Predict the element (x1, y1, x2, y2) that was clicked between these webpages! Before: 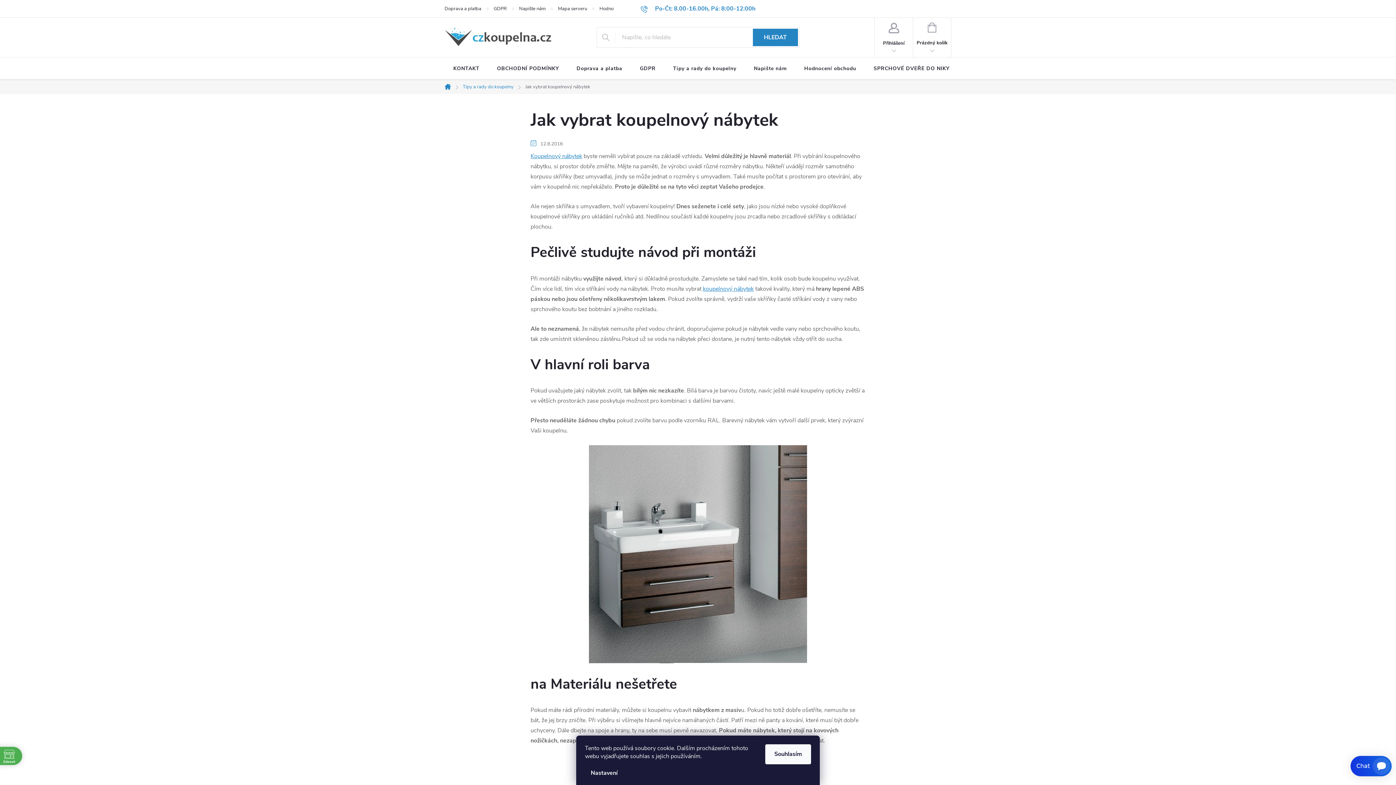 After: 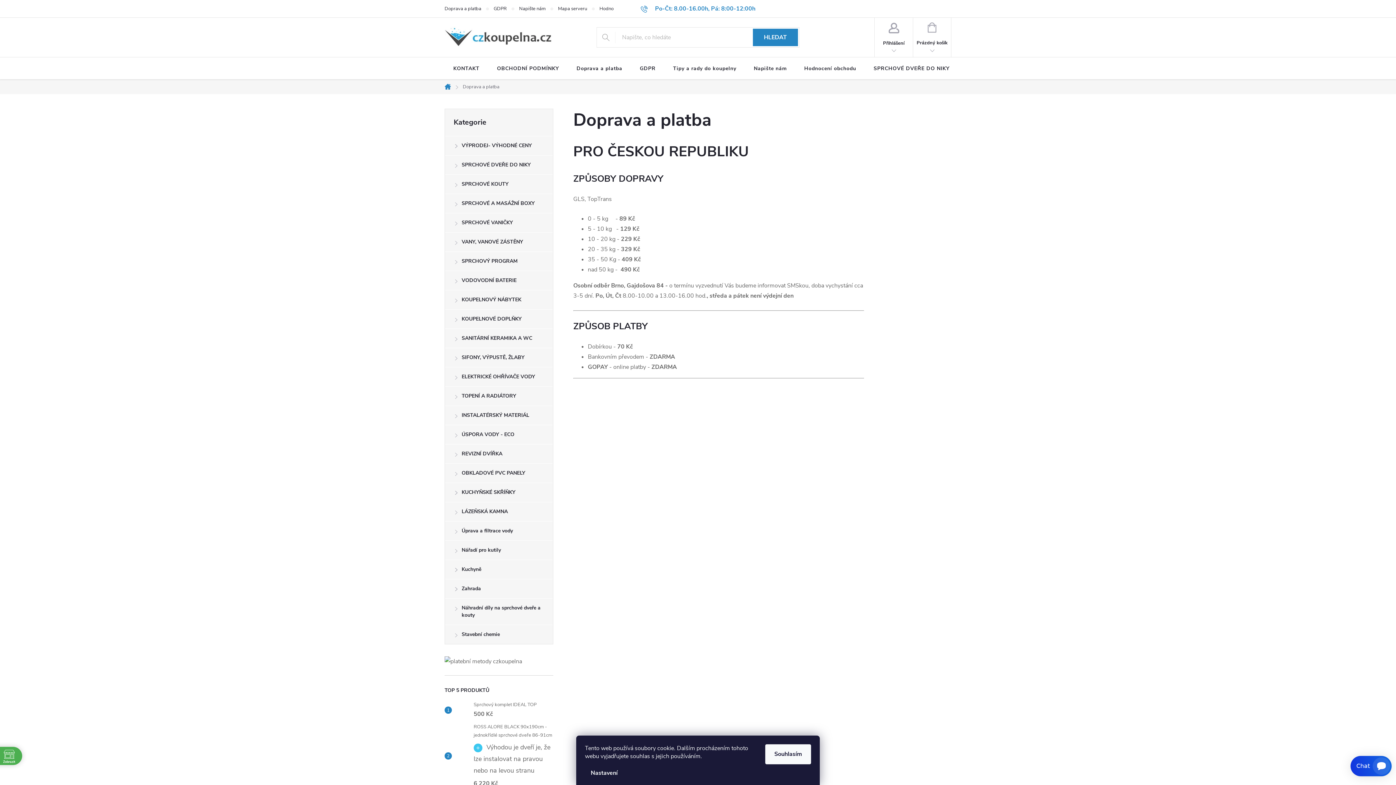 Action: label: Doprava a platba bbox: (444, 0, 493, 17)